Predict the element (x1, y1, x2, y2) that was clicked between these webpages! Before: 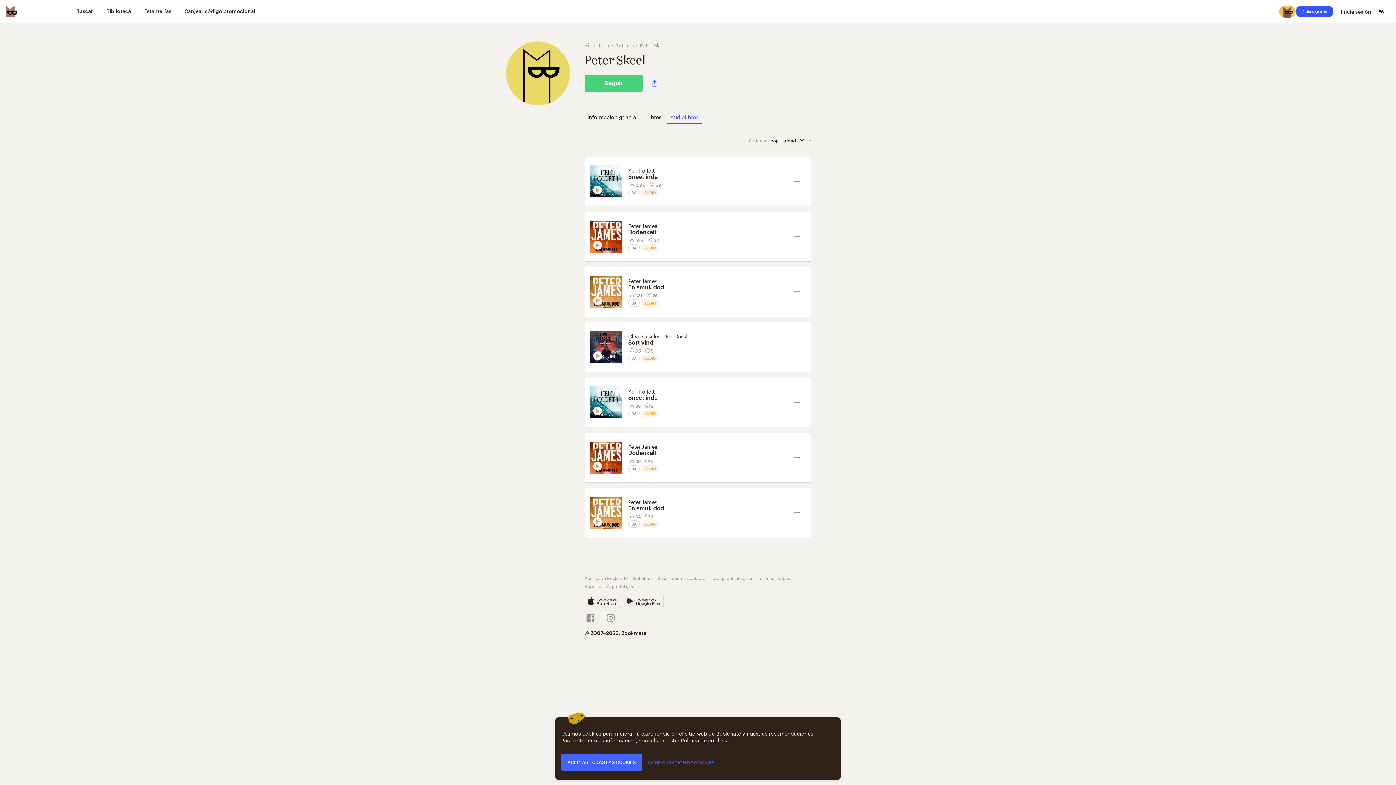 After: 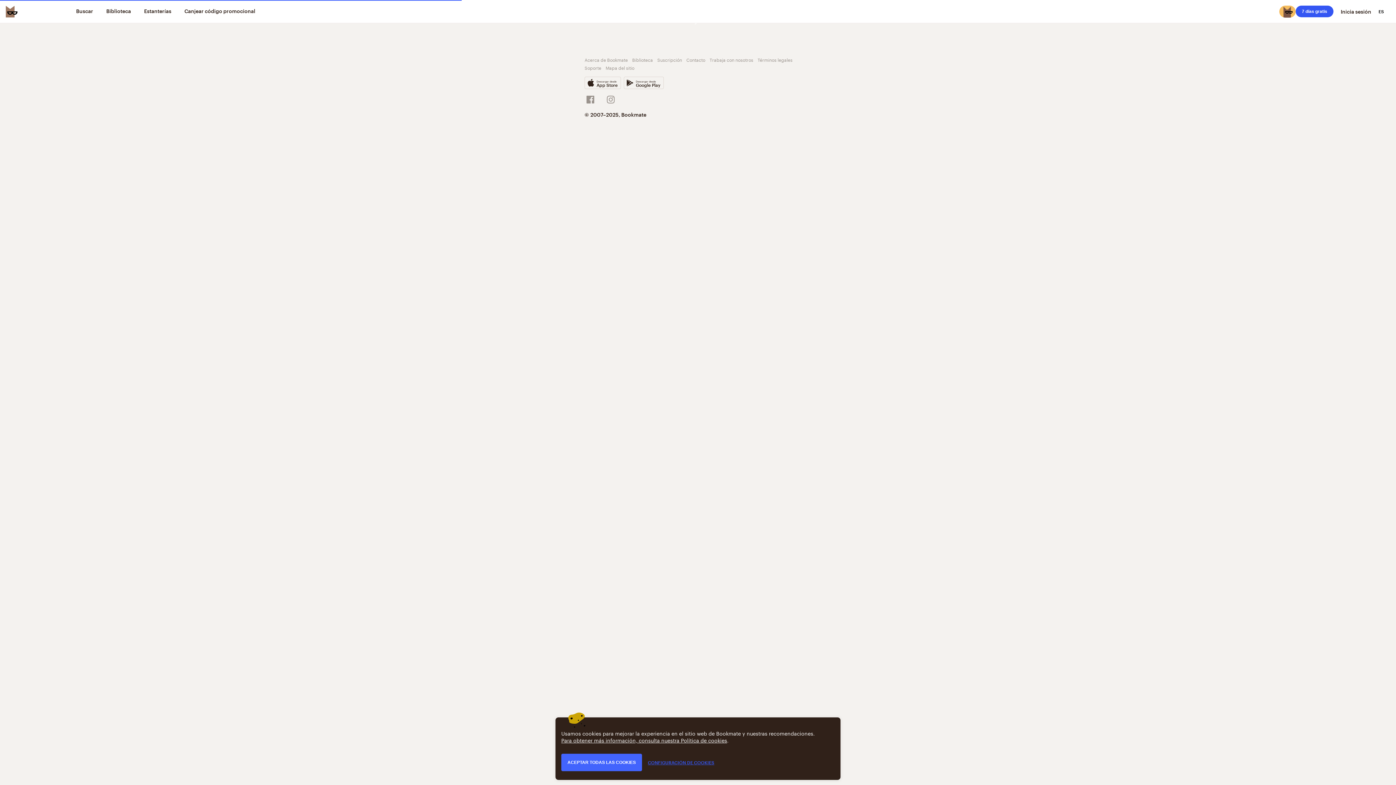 Action: label: Dirk Cussler bbox: (663, 331, 692, 339)